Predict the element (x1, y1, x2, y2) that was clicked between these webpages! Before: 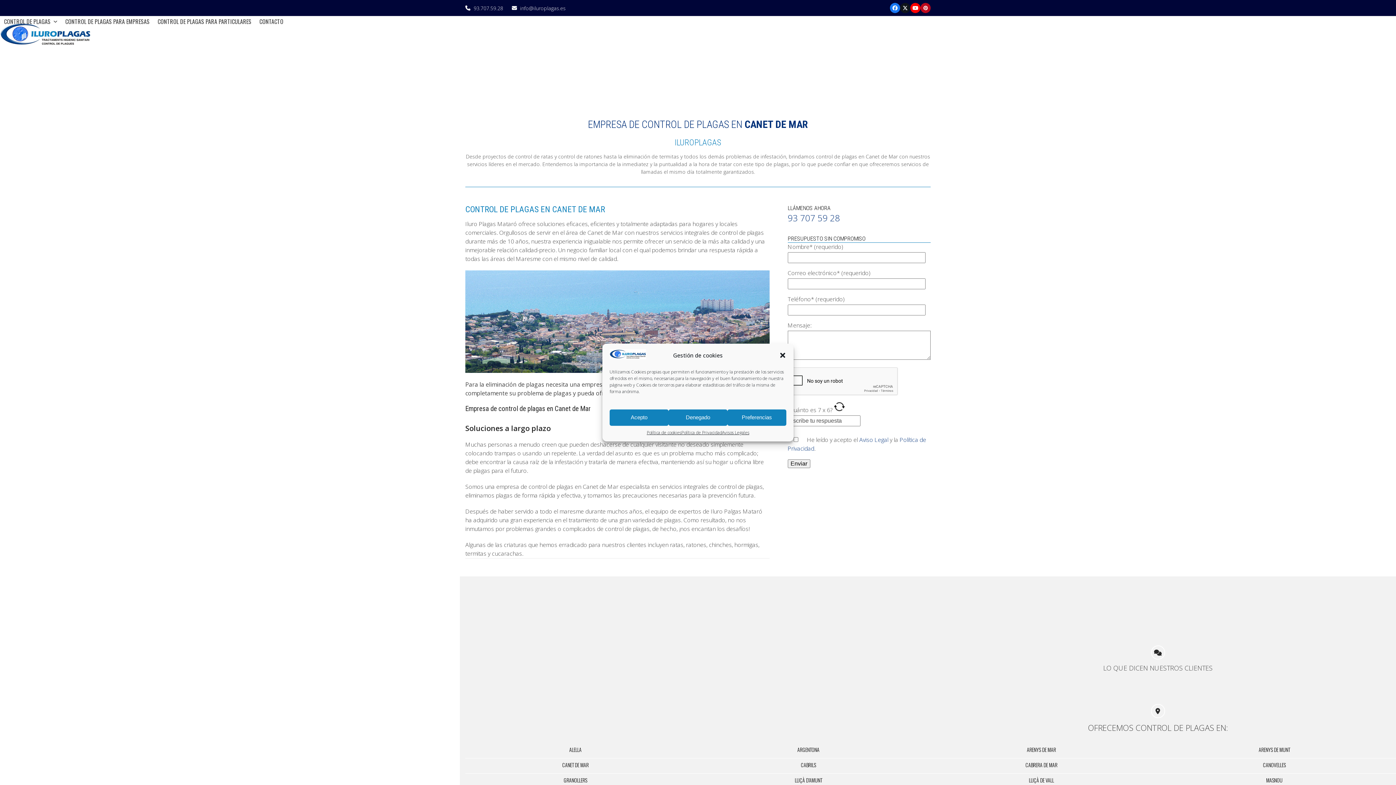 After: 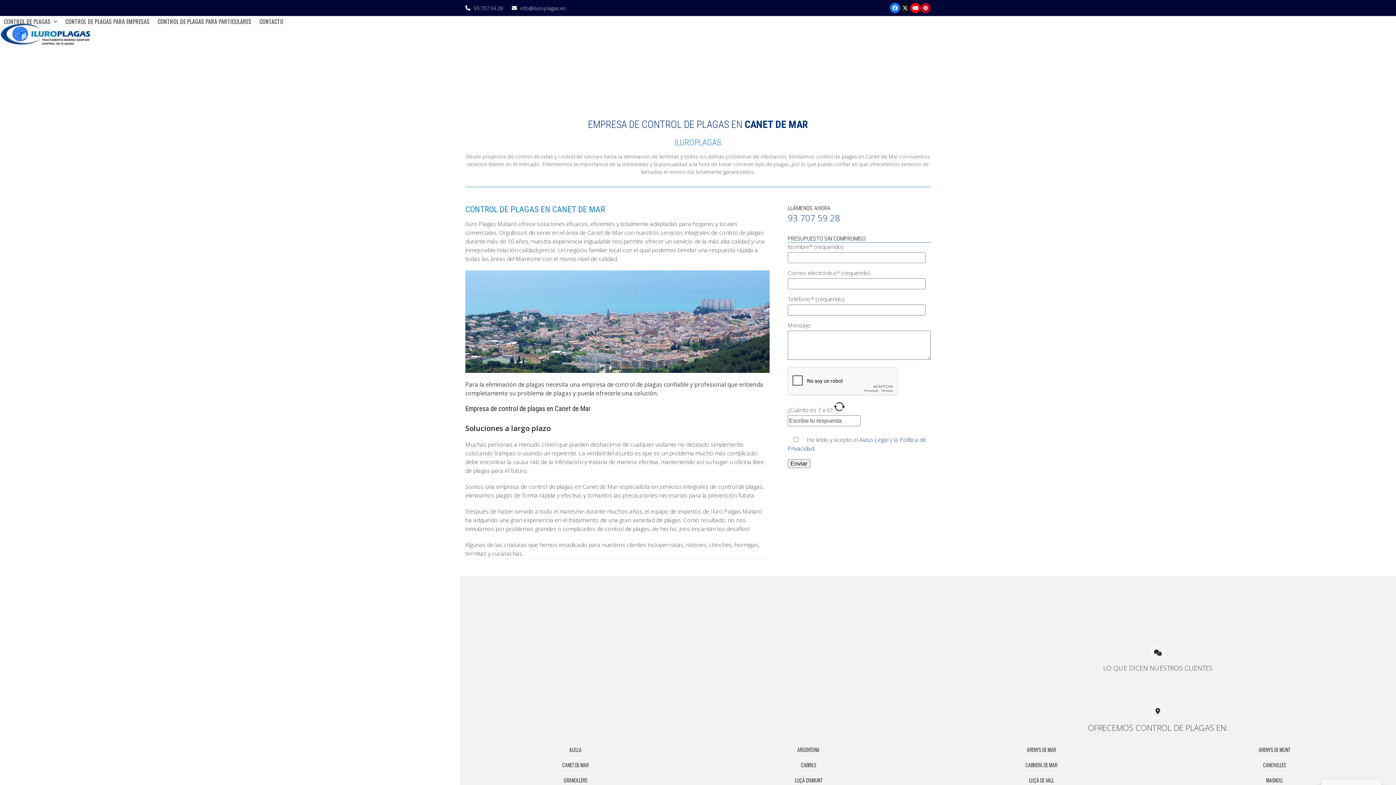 Action: bbox: (668, 409, 727, 425) label: Denegado